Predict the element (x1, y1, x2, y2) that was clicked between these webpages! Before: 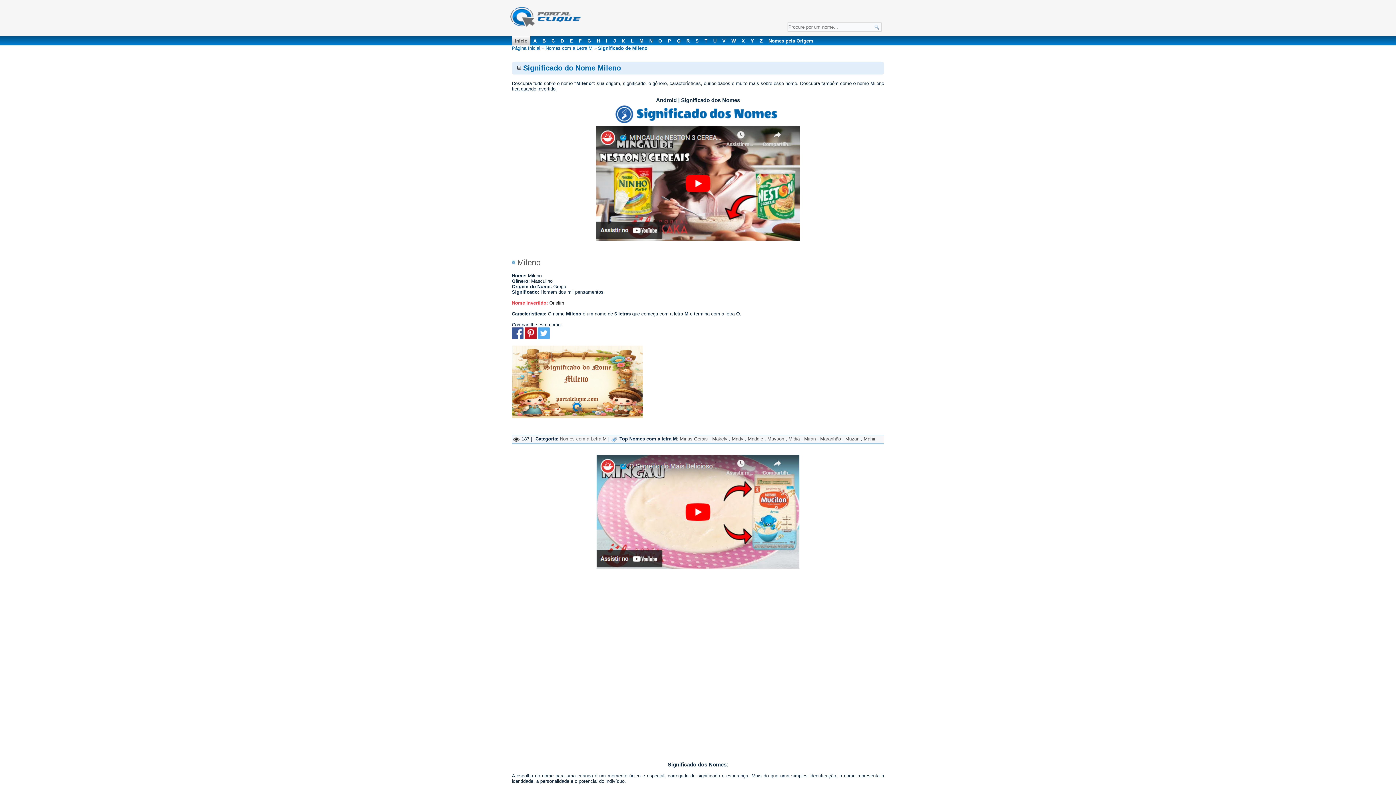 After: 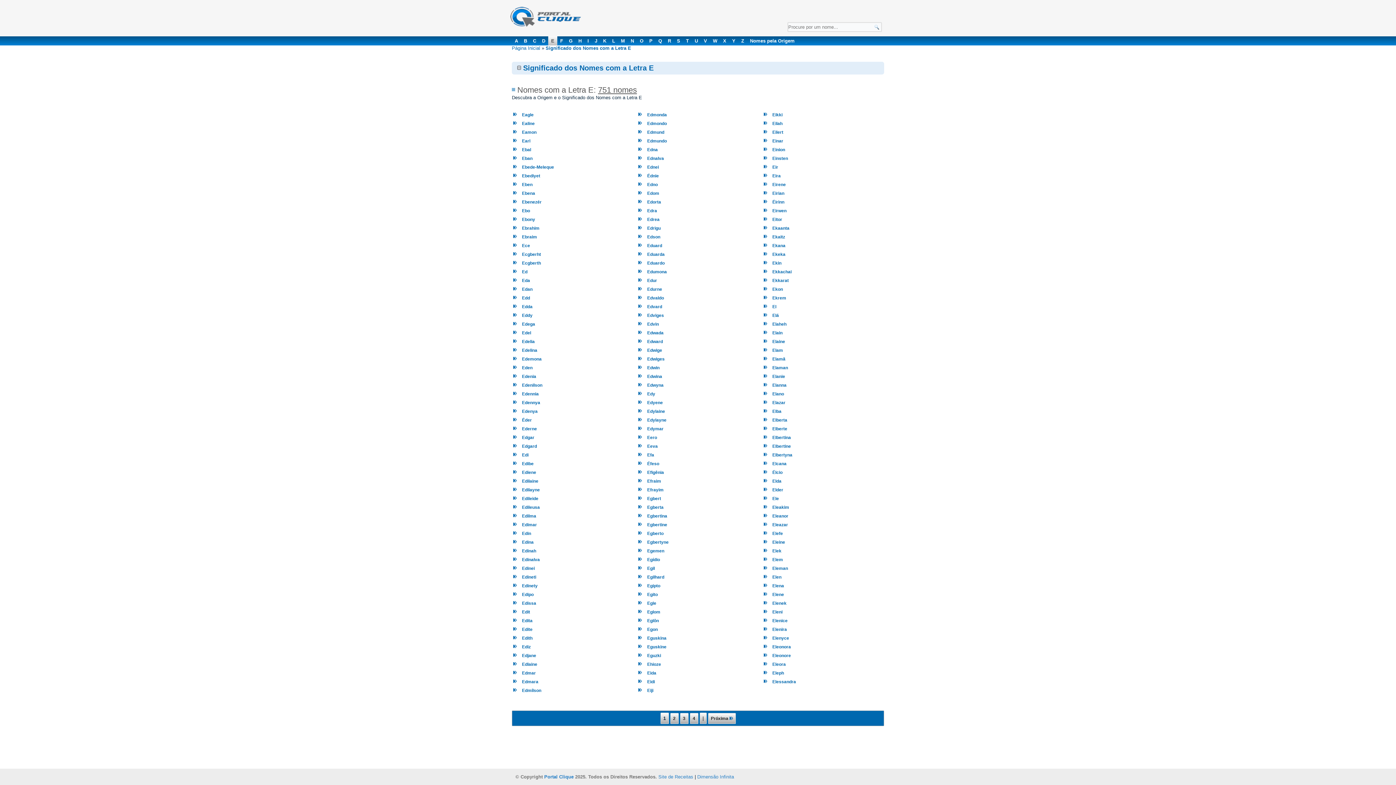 Action: bbox: (566, 36, 576, 45) label: E